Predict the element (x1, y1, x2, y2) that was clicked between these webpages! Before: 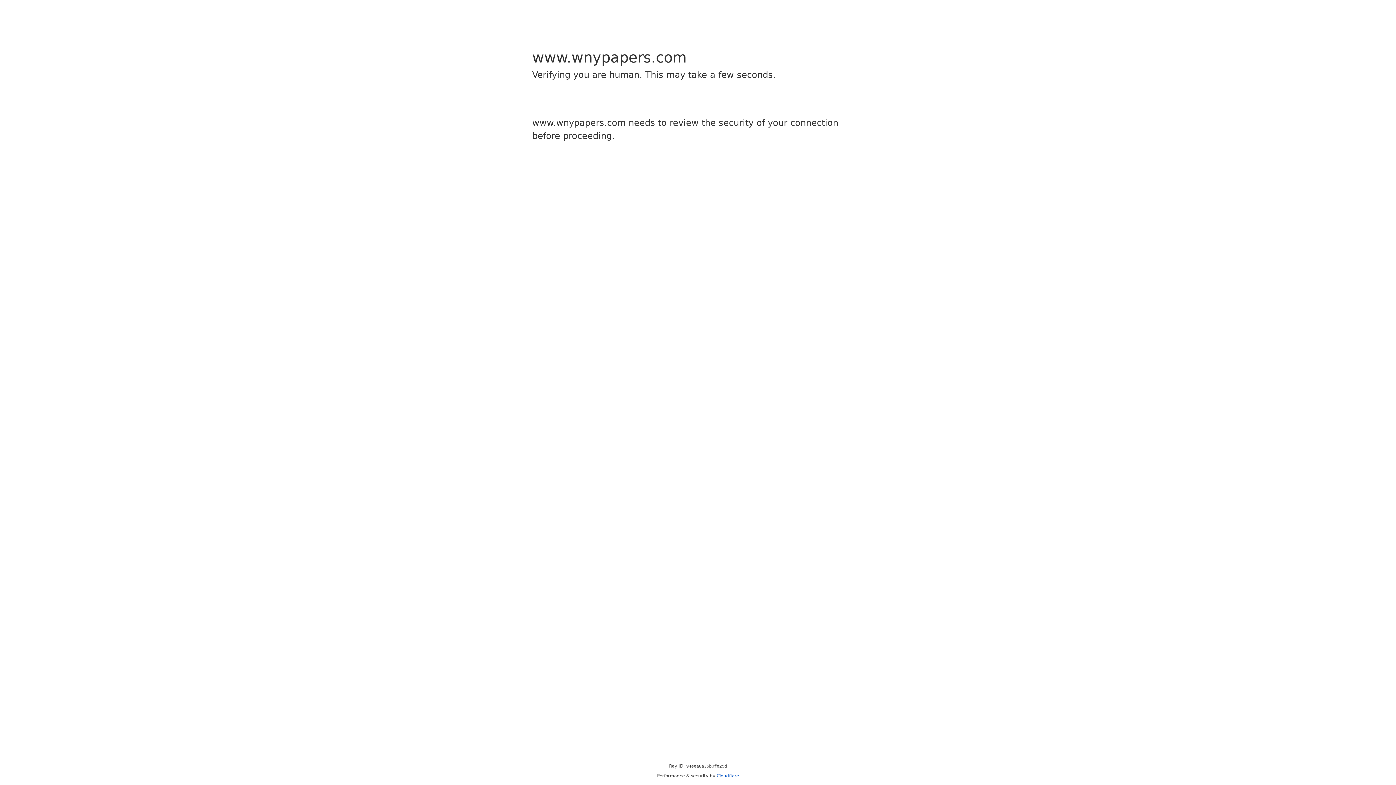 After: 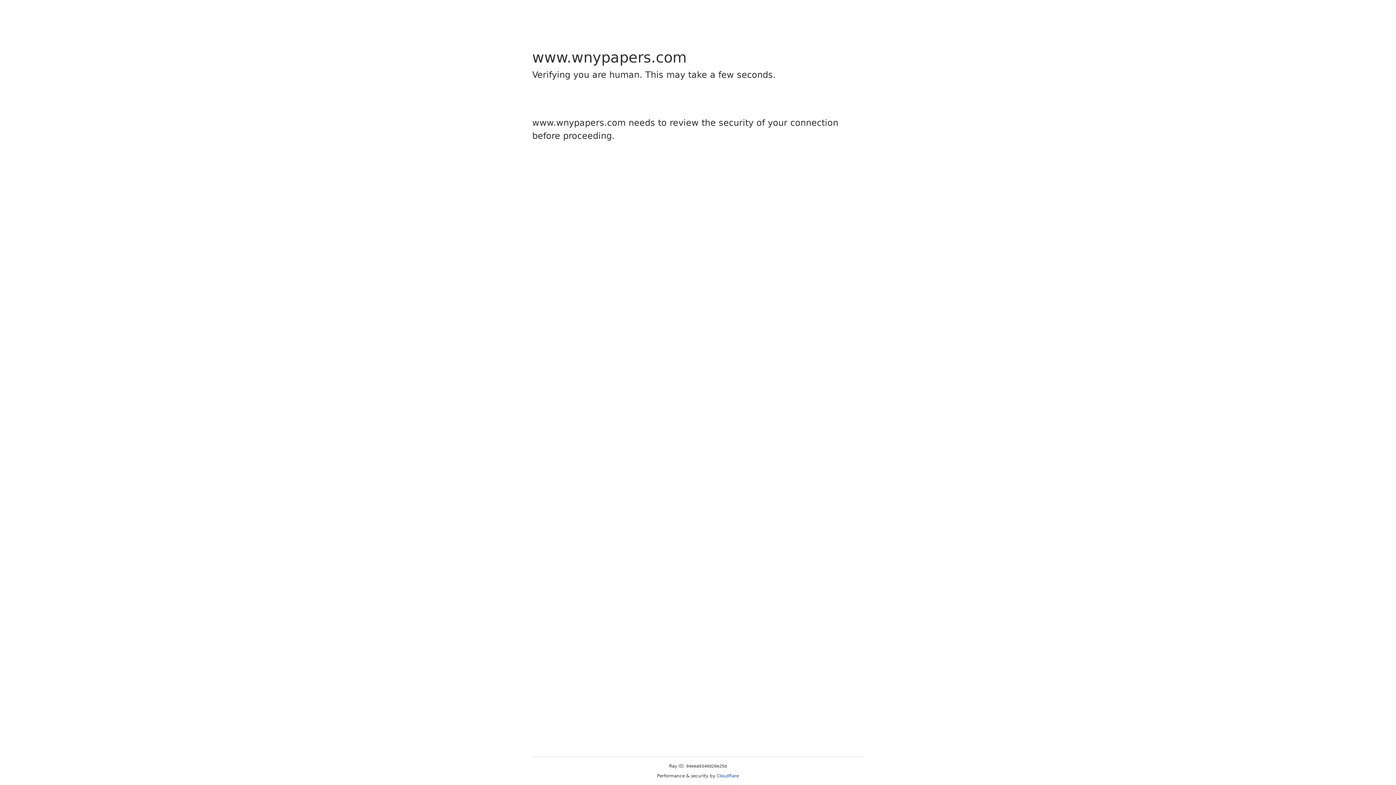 Action: bbox: (716, 773, 739, 778) label: Cloudflare